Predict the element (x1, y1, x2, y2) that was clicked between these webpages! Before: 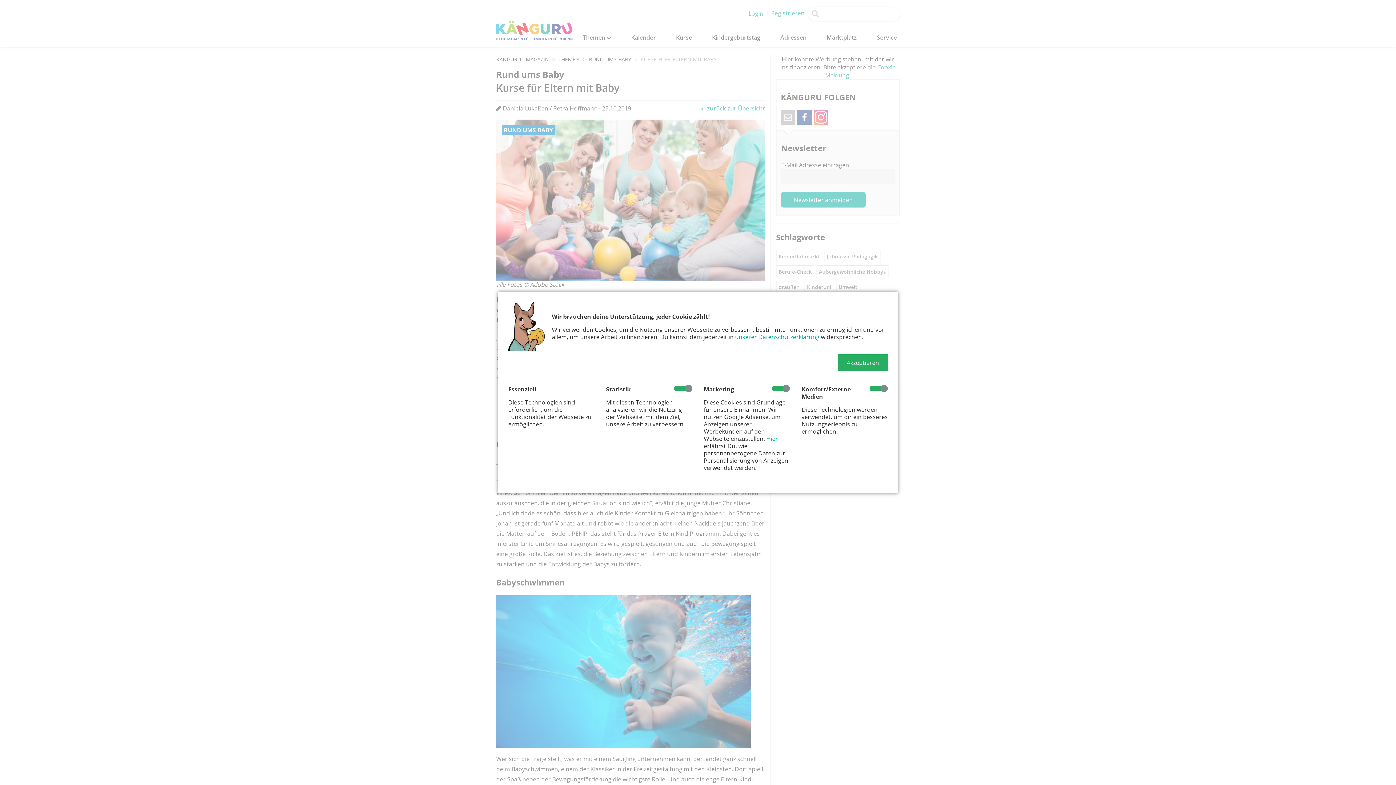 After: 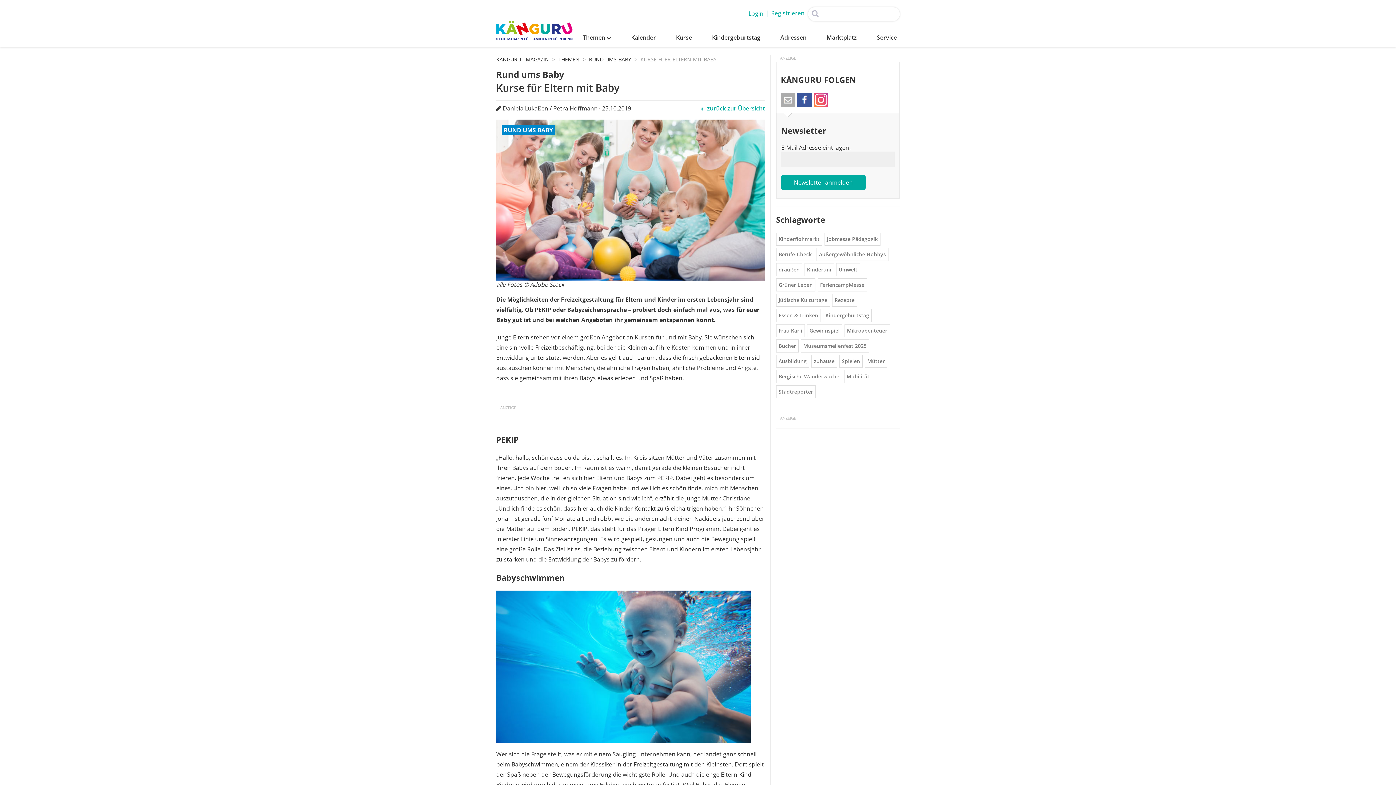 Action: label: Akzeptieren bbox: (838, 354, 888, 371)